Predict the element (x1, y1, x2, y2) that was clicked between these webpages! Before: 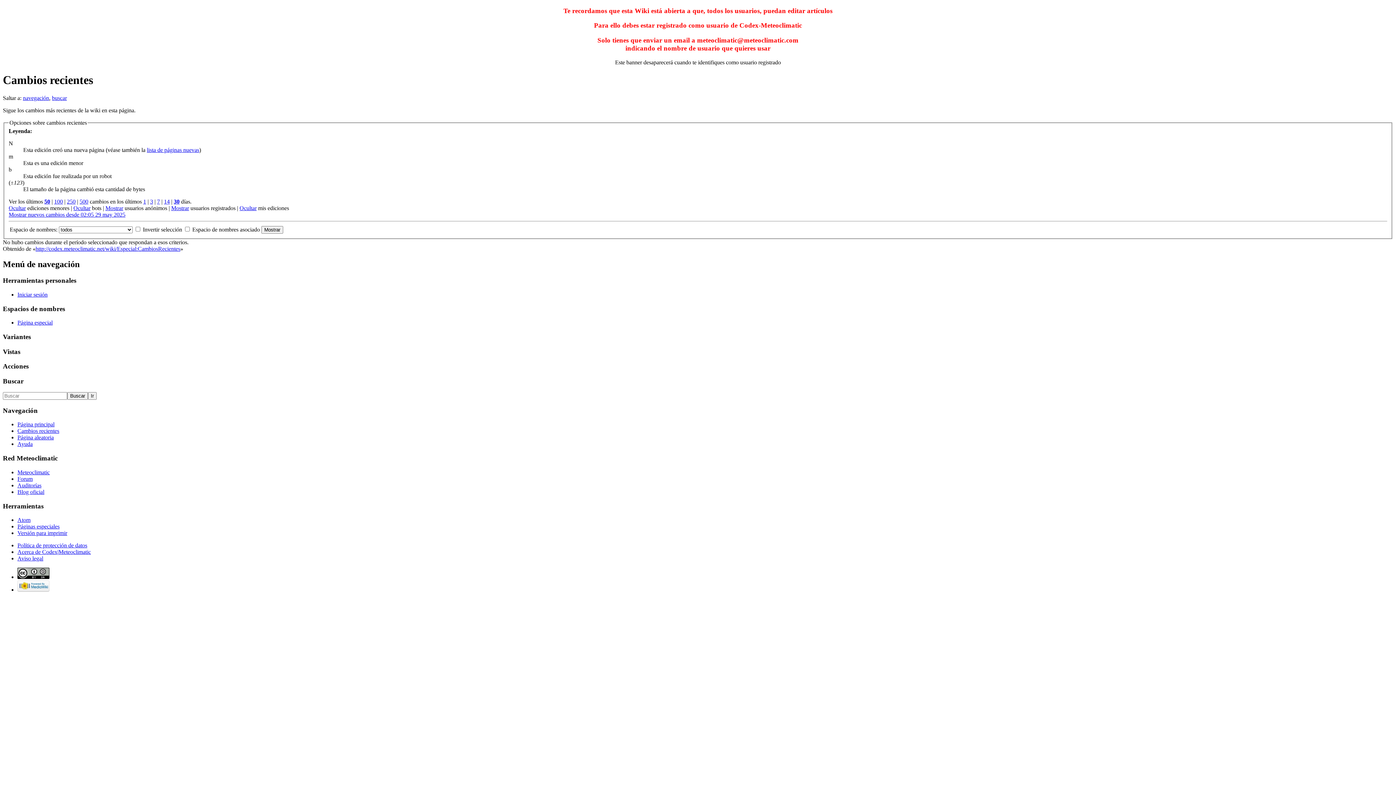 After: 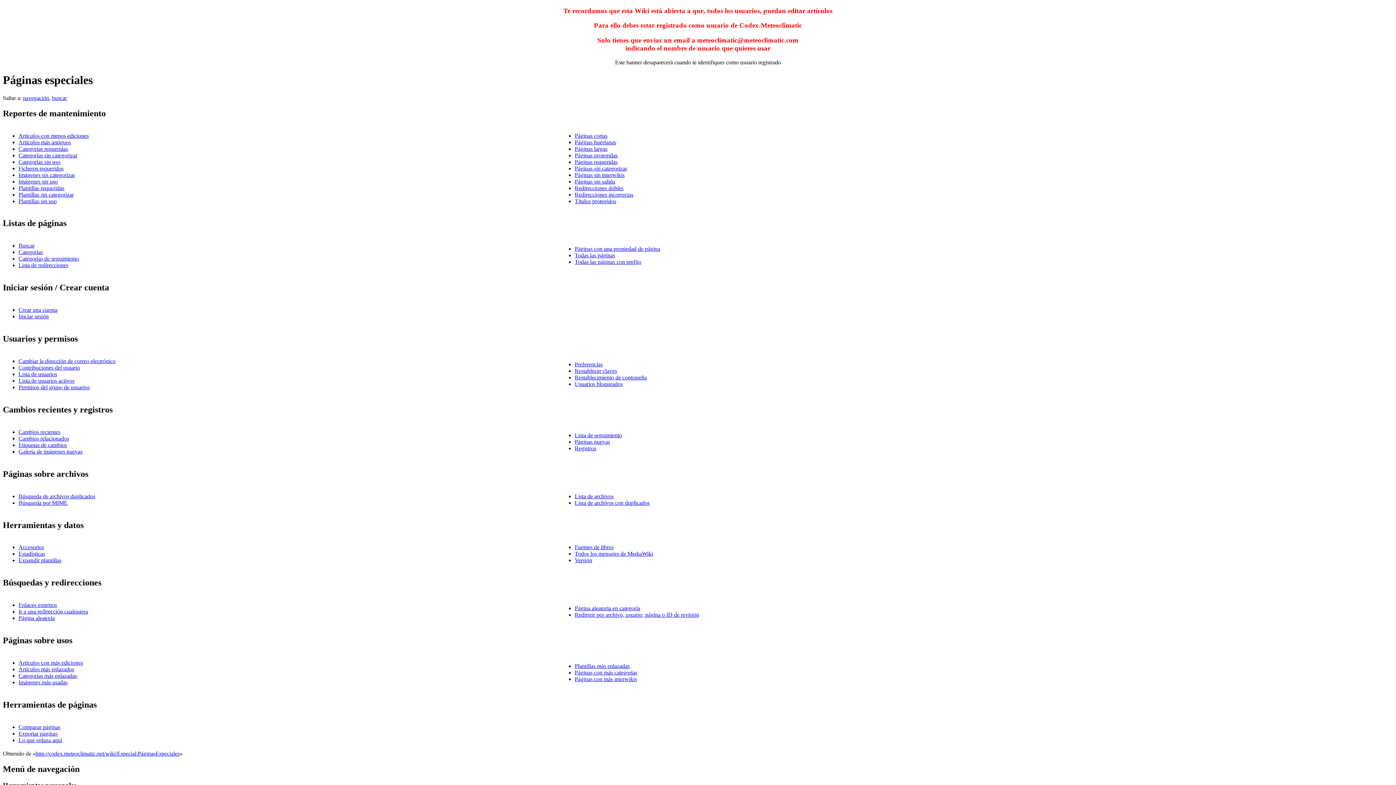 Action: label: Páginas especiales bbox: (17, 523, 59, 529)